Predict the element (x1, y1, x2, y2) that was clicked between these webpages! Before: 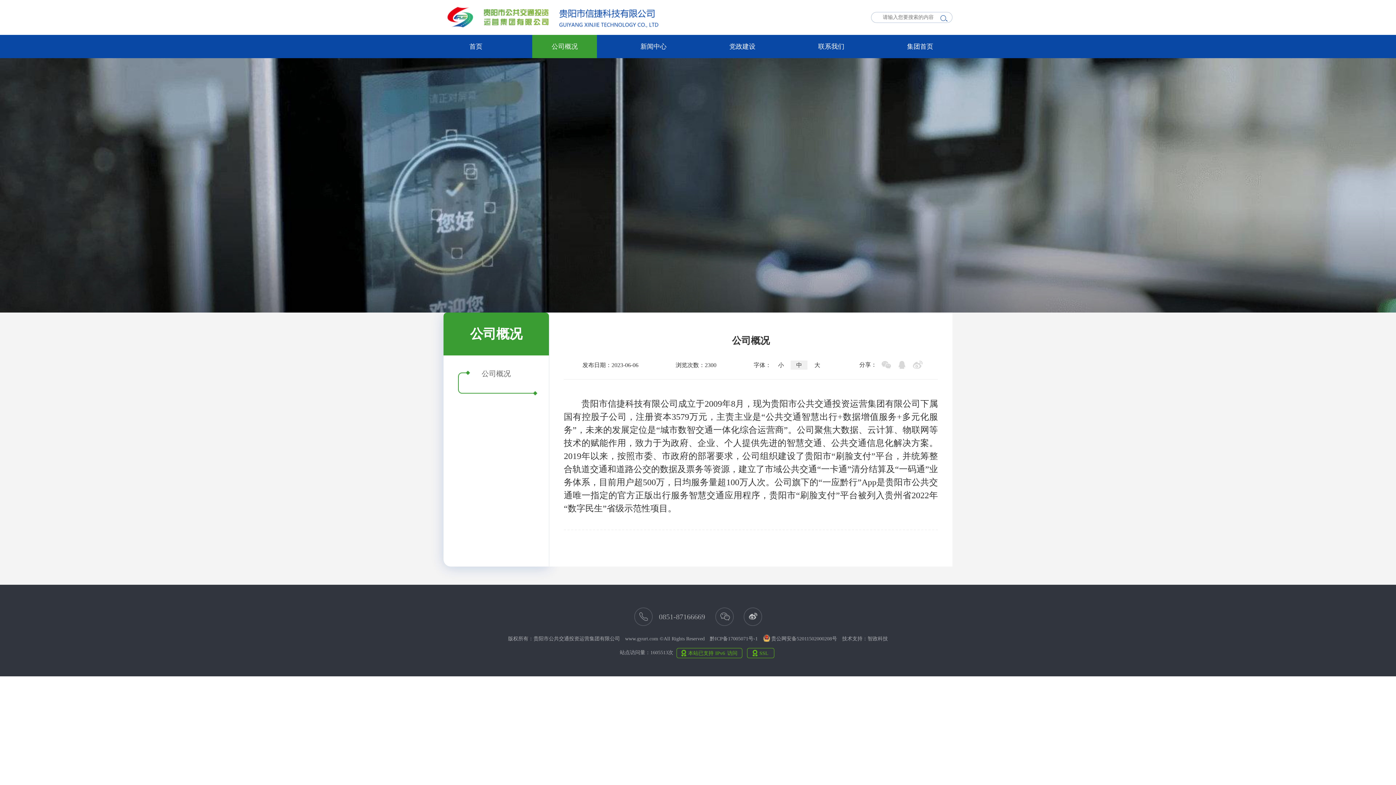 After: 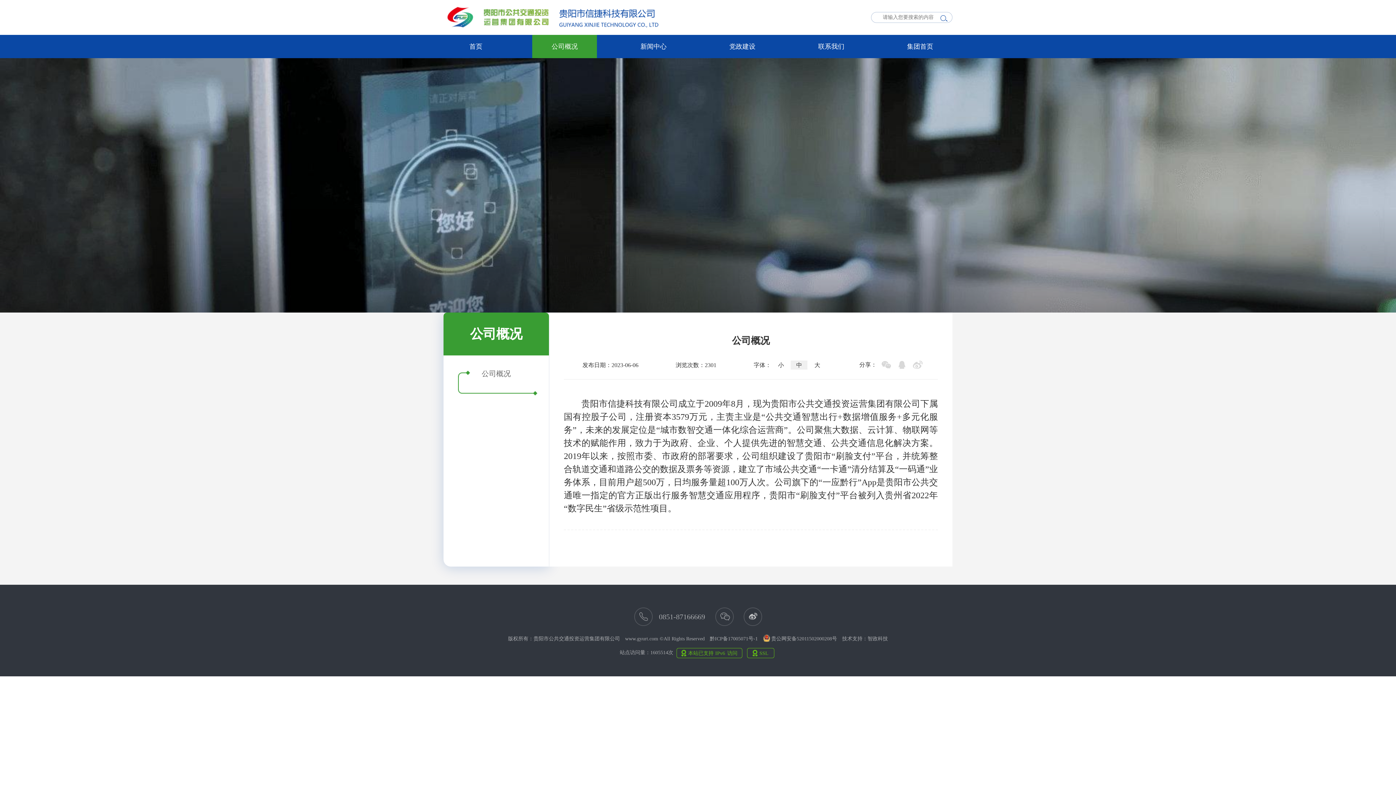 Action: label: 公司概况 bbox: (532, 34, 597, 58)